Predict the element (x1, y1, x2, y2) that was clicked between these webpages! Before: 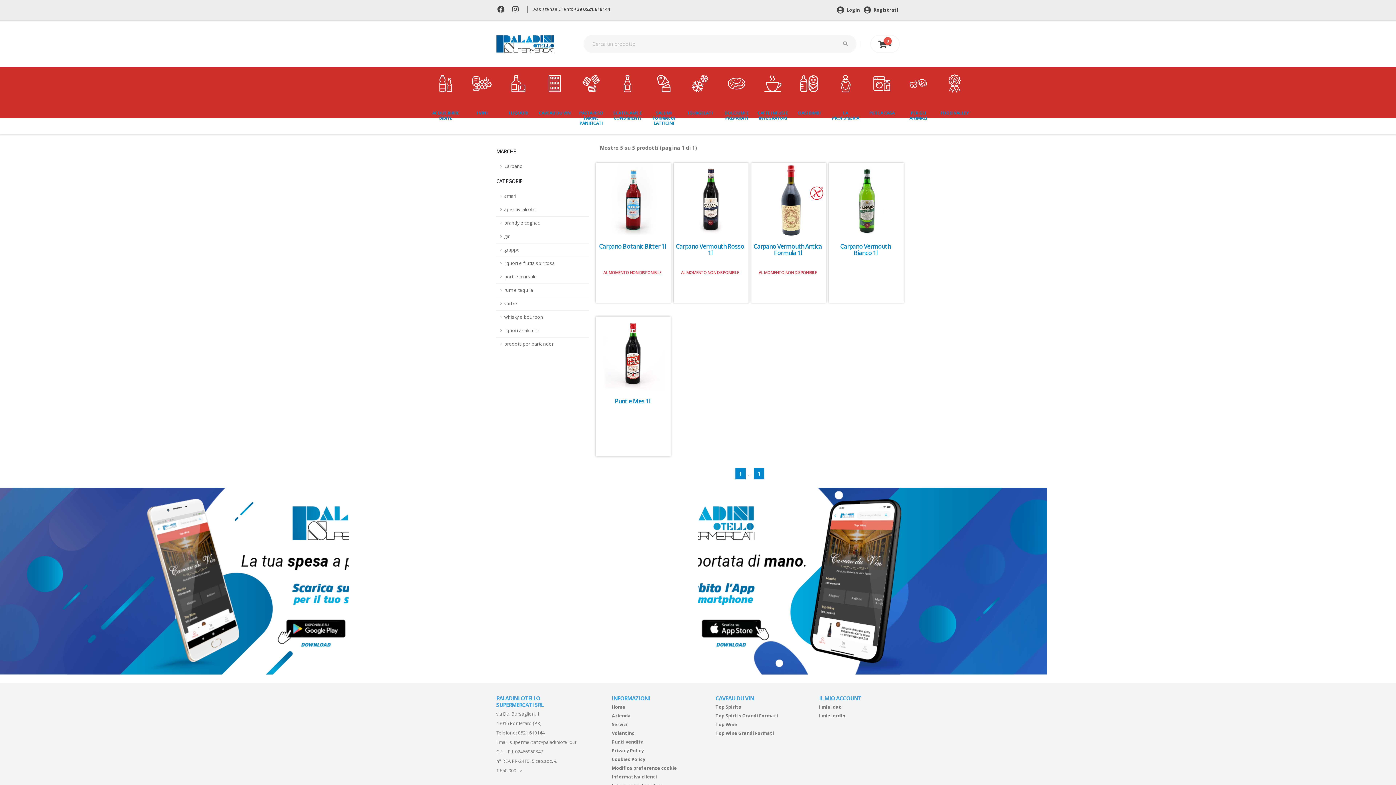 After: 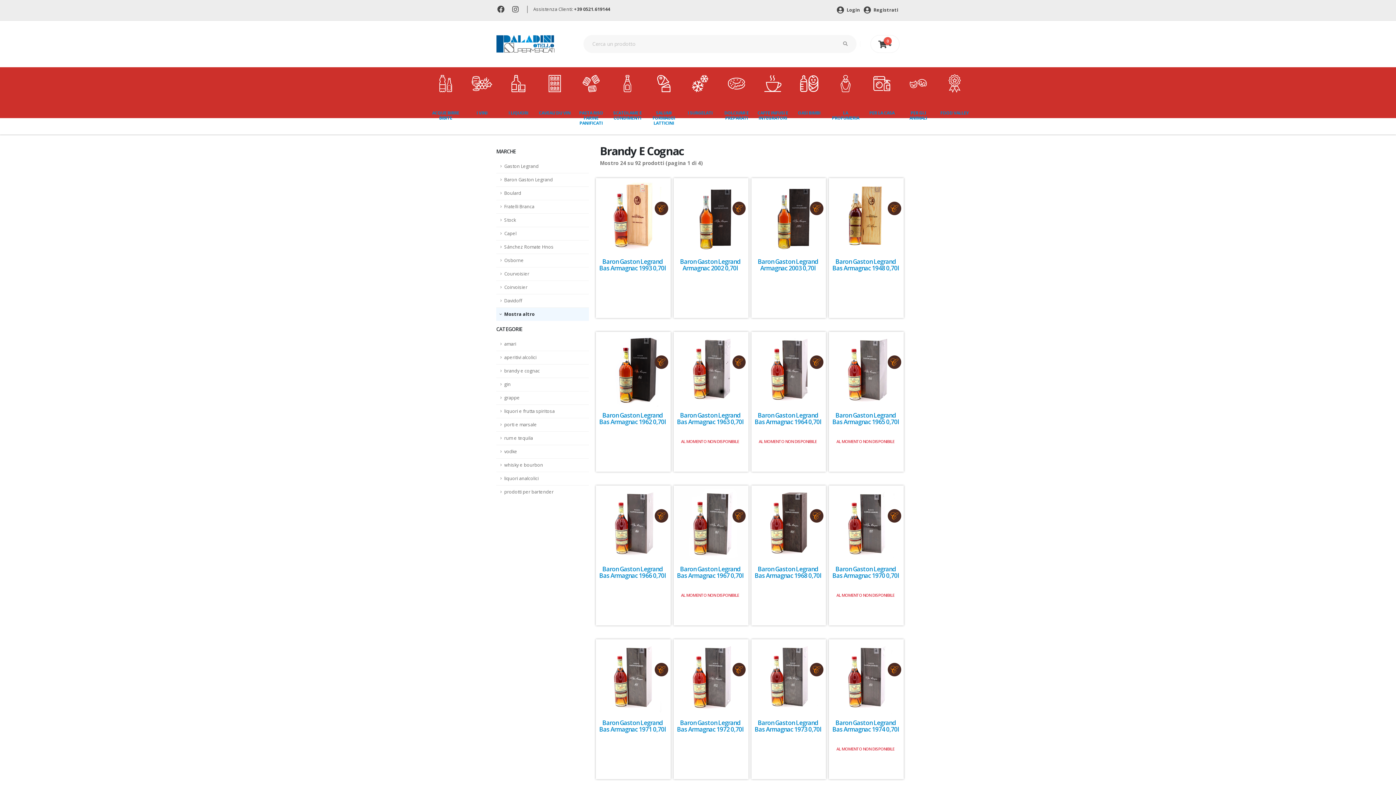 Action: label: brandy e cognac bbox: (496, 216, 589, 230)